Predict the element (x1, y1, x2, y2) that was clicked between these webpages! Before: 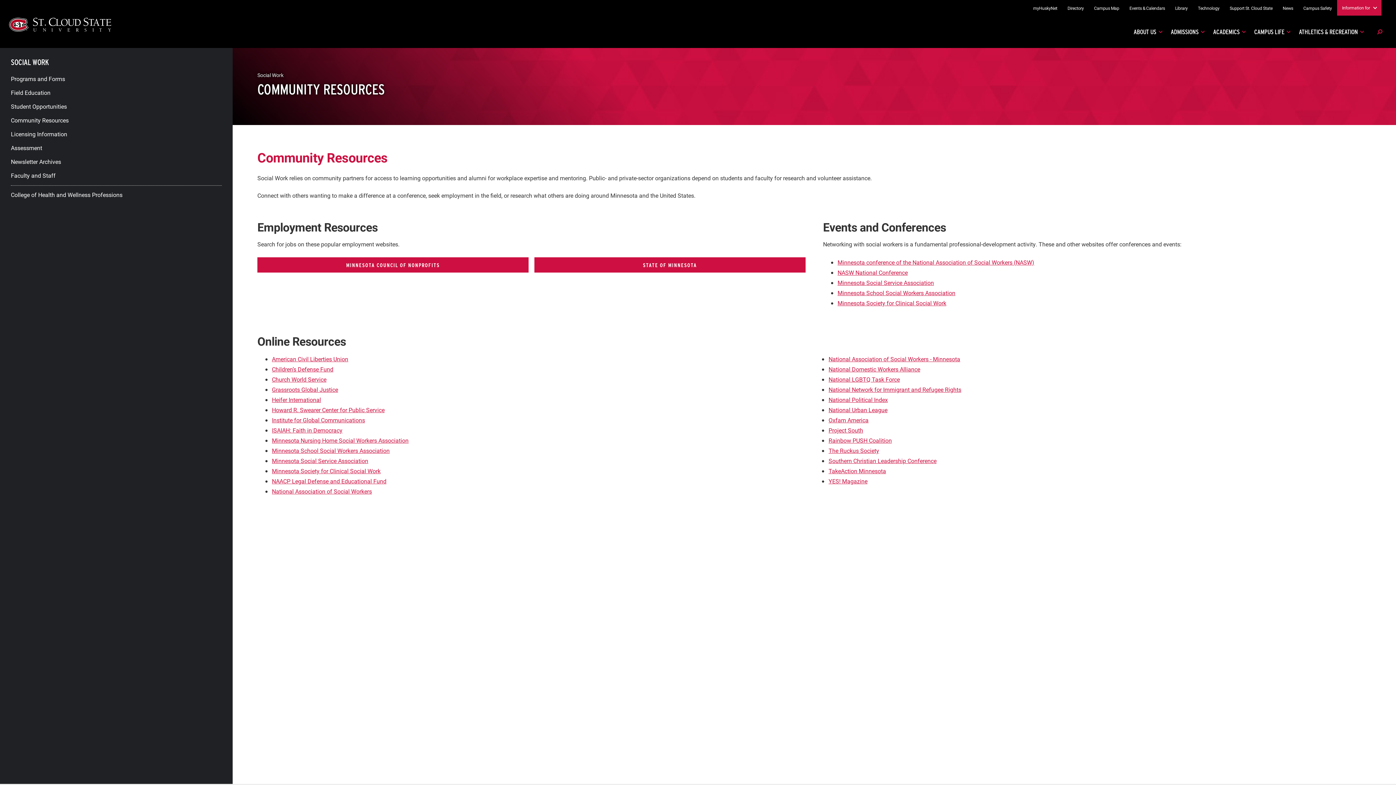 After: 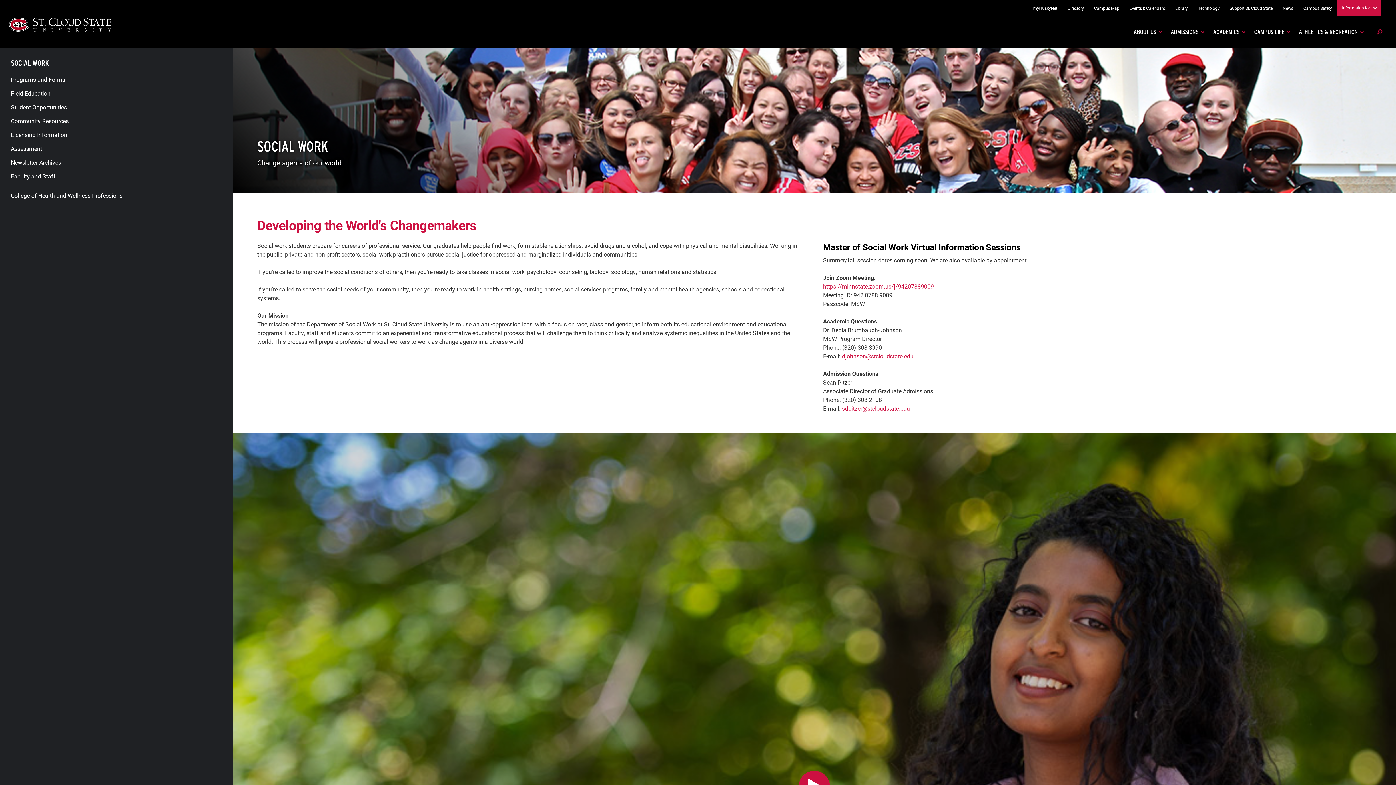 Action: label: SOCIAL WORK bbox: (10, 58, 221, 66)